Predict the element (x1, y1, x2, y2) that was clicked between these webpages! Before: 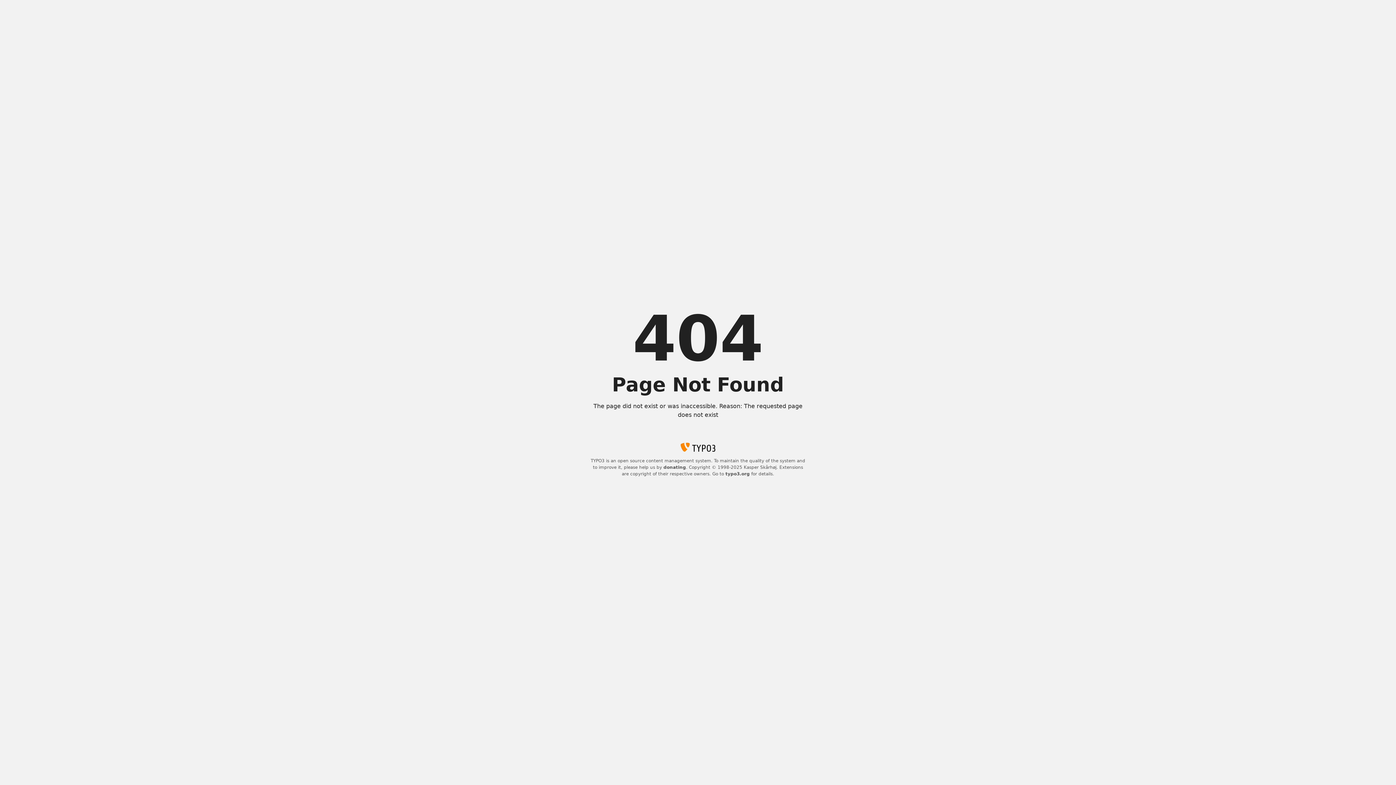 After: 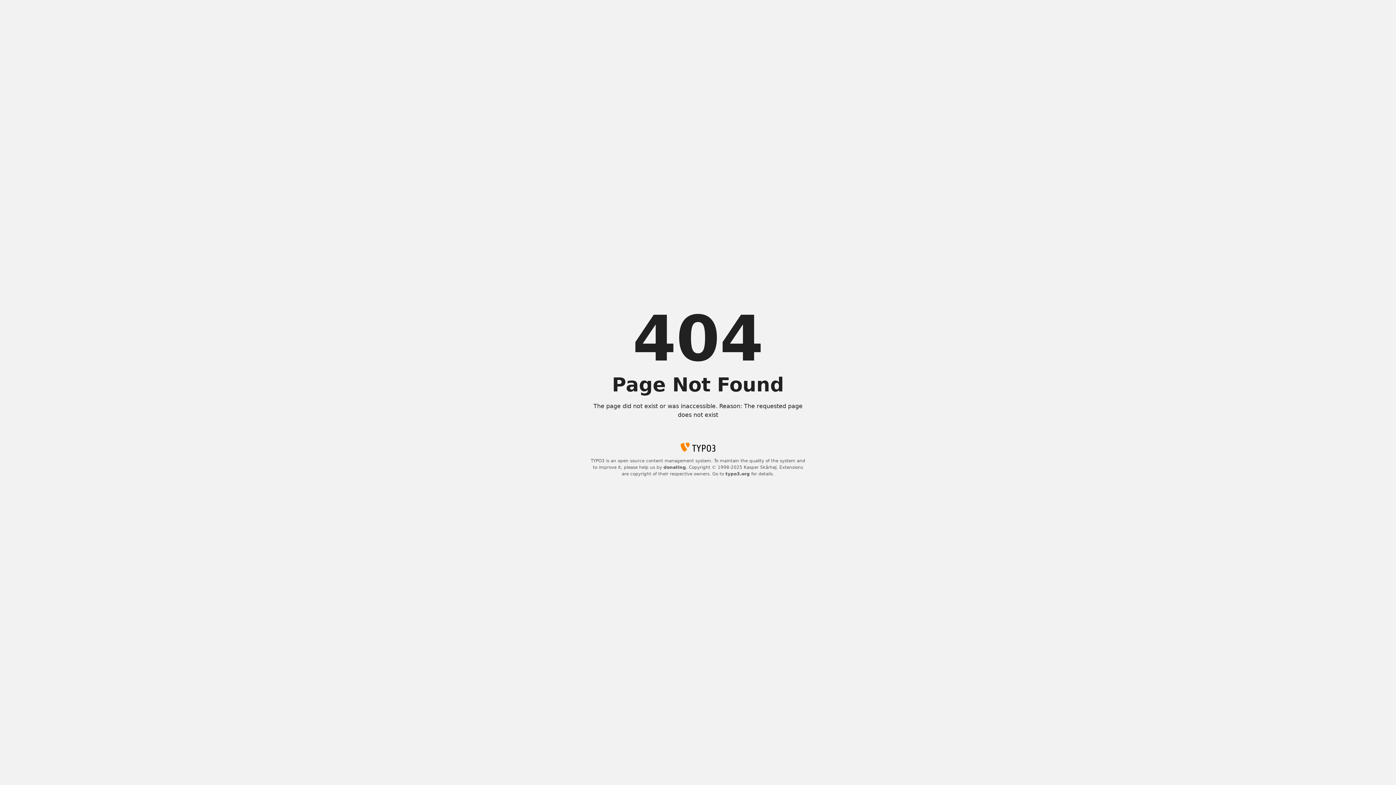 Action: bbox: (725, 471, 750, 476) label: typo3.org